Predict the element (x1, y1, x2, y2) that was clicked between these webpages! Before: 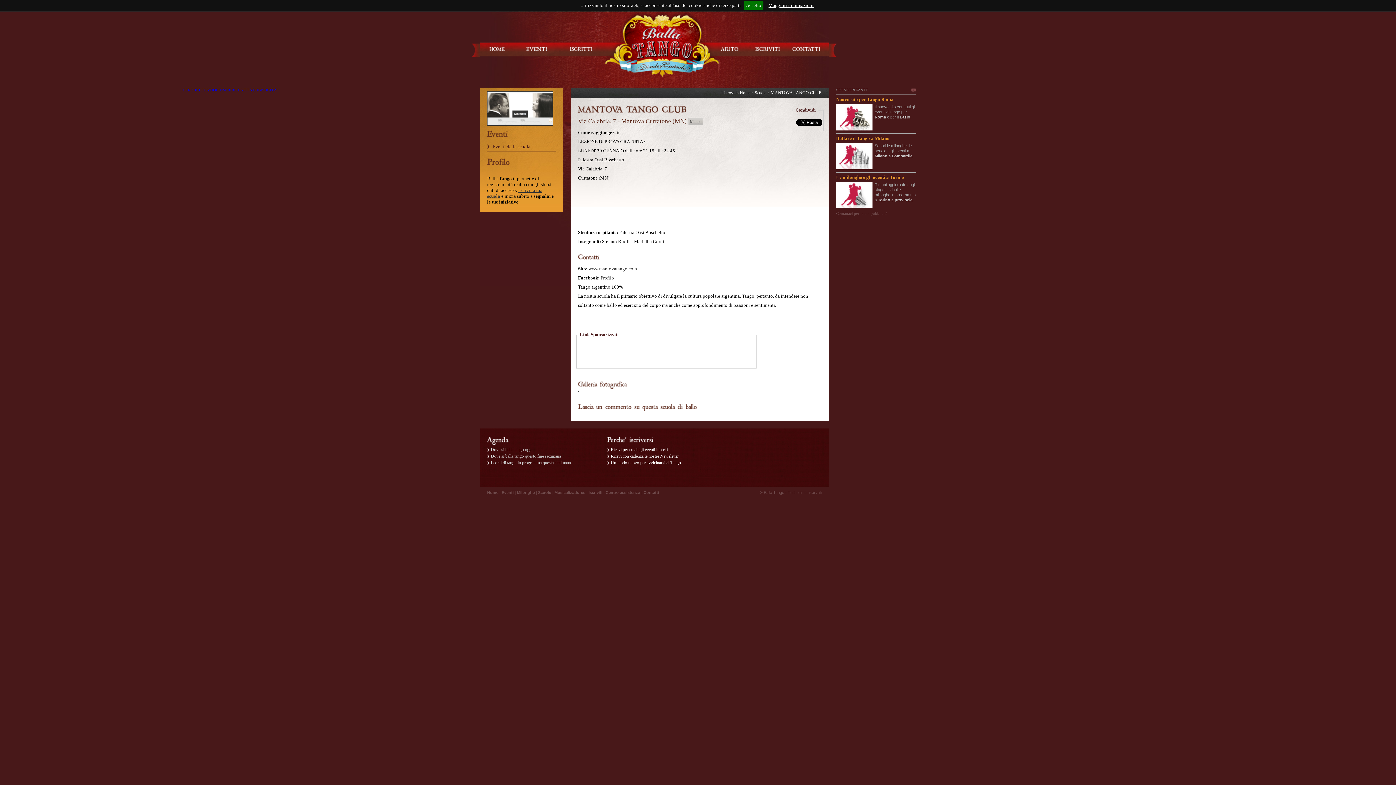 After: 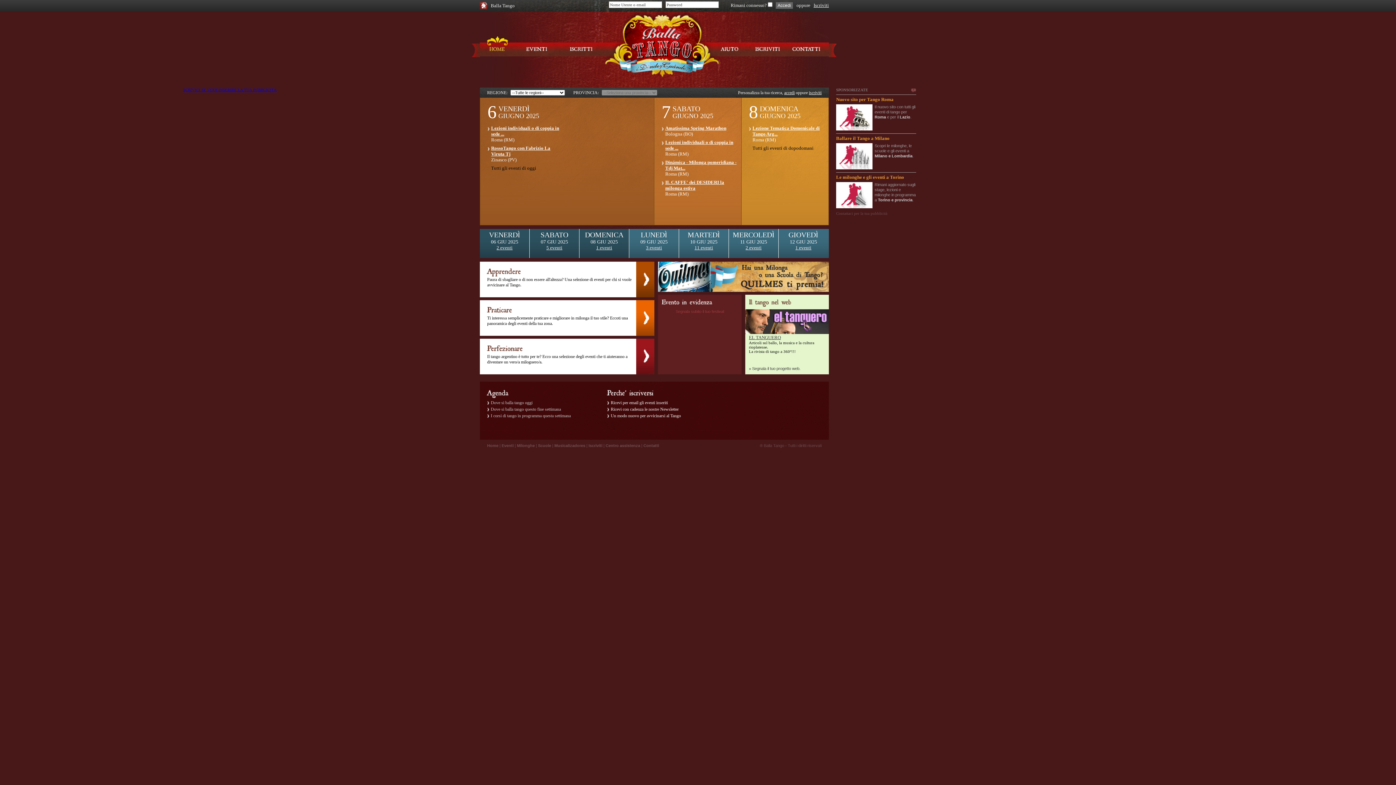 Action: label: HOME bbox: (486, 46, 508, 52)